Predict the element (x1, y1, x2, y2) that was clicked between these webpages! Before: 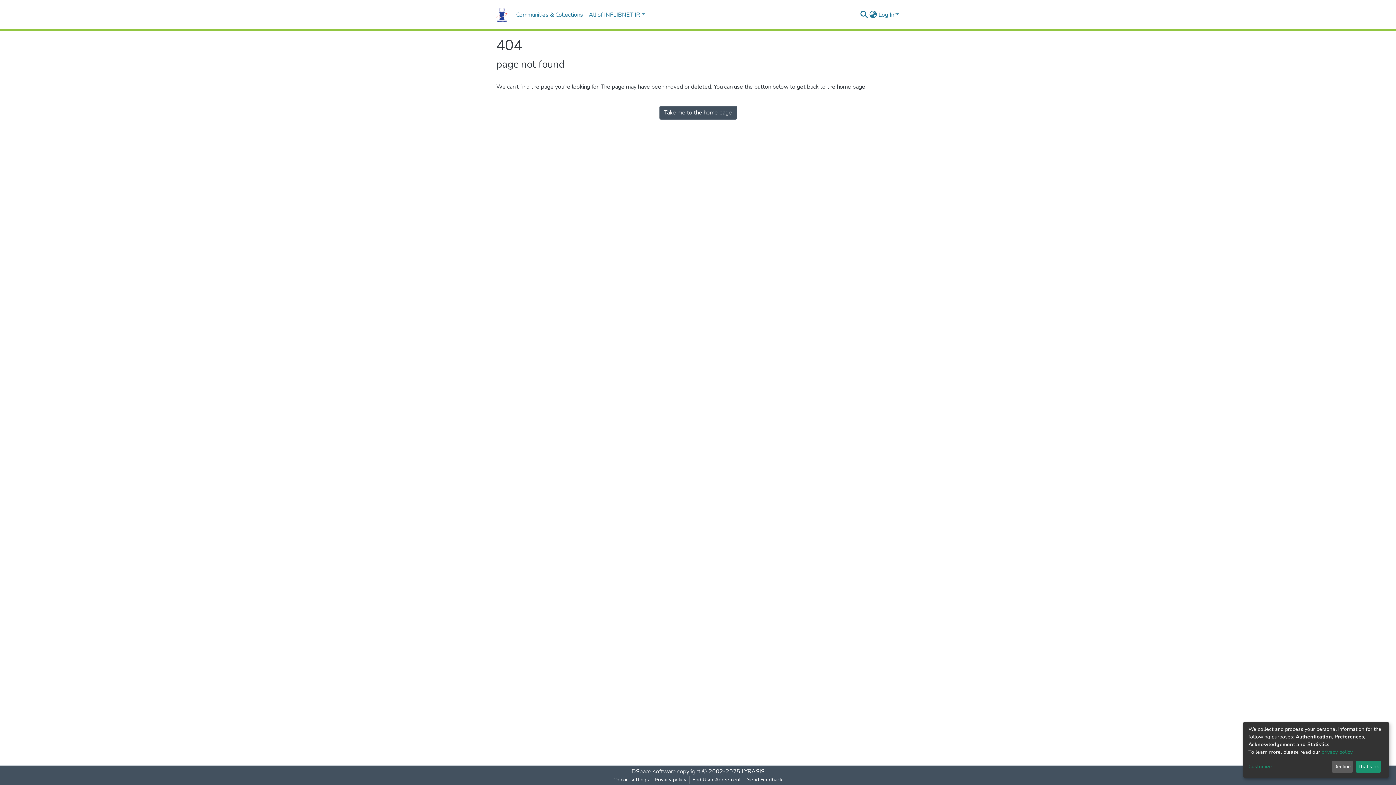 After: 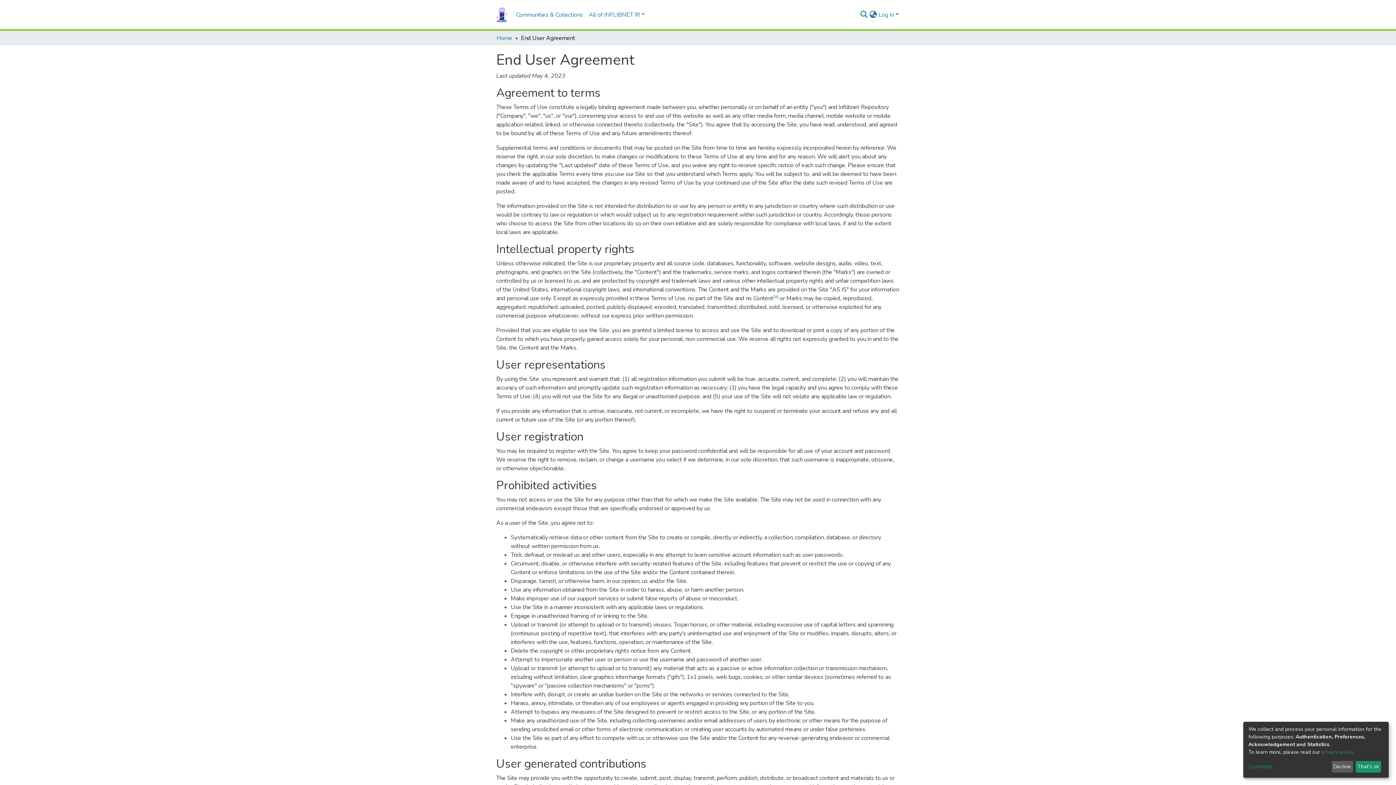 Action: label: End User Agreement bbox: (689, 776, 744, 784)